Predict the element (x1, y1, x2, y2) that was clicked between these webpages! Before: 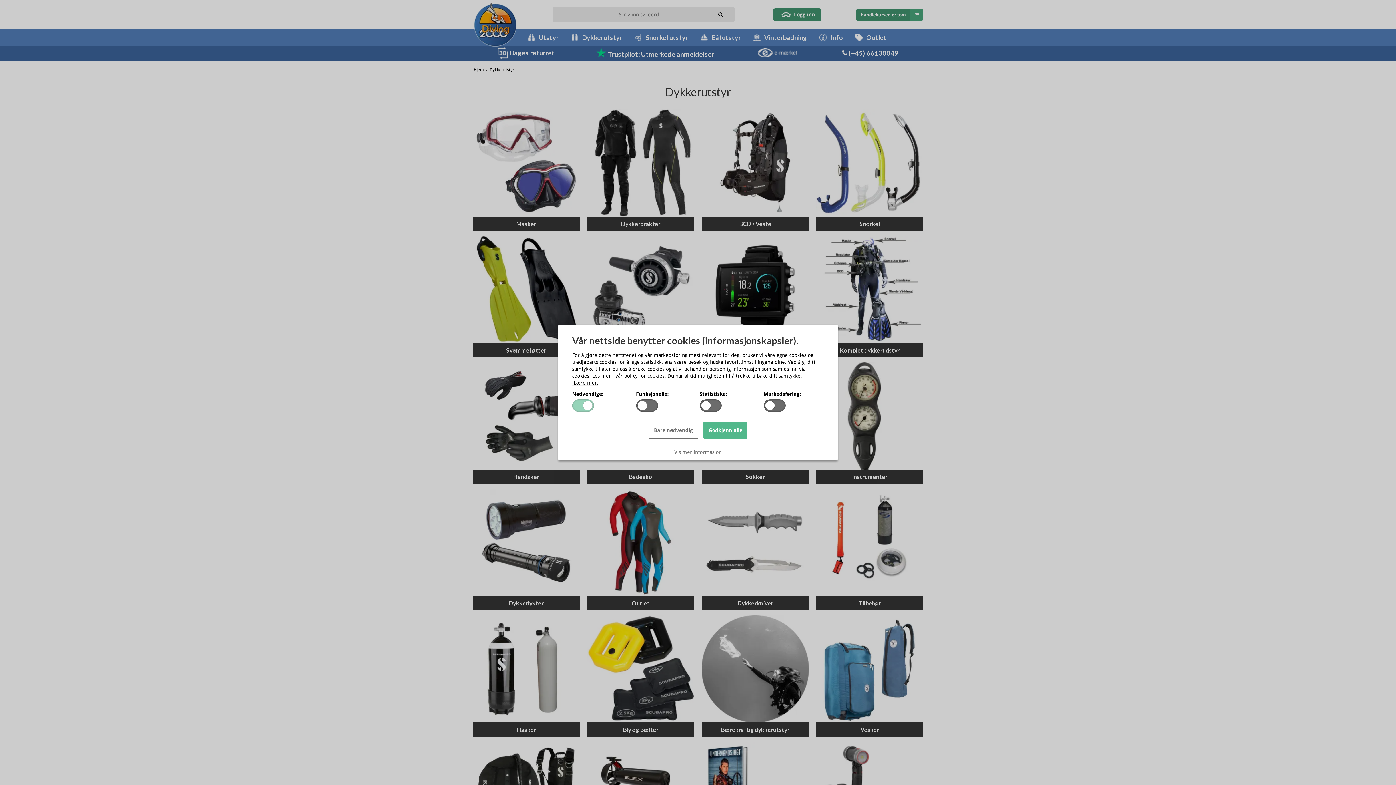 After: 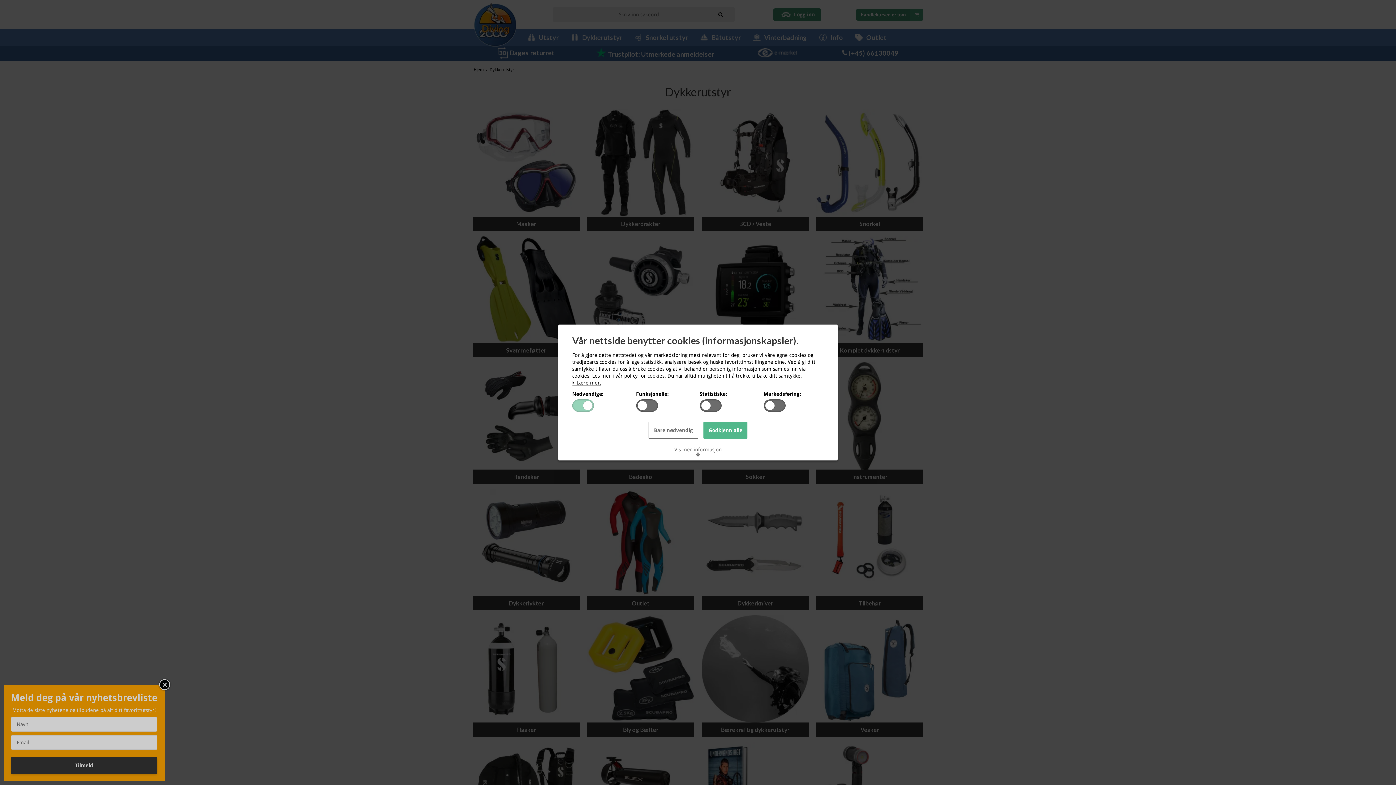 Action: label:  Lære mer. bbox: (572, 380, 598, 385)